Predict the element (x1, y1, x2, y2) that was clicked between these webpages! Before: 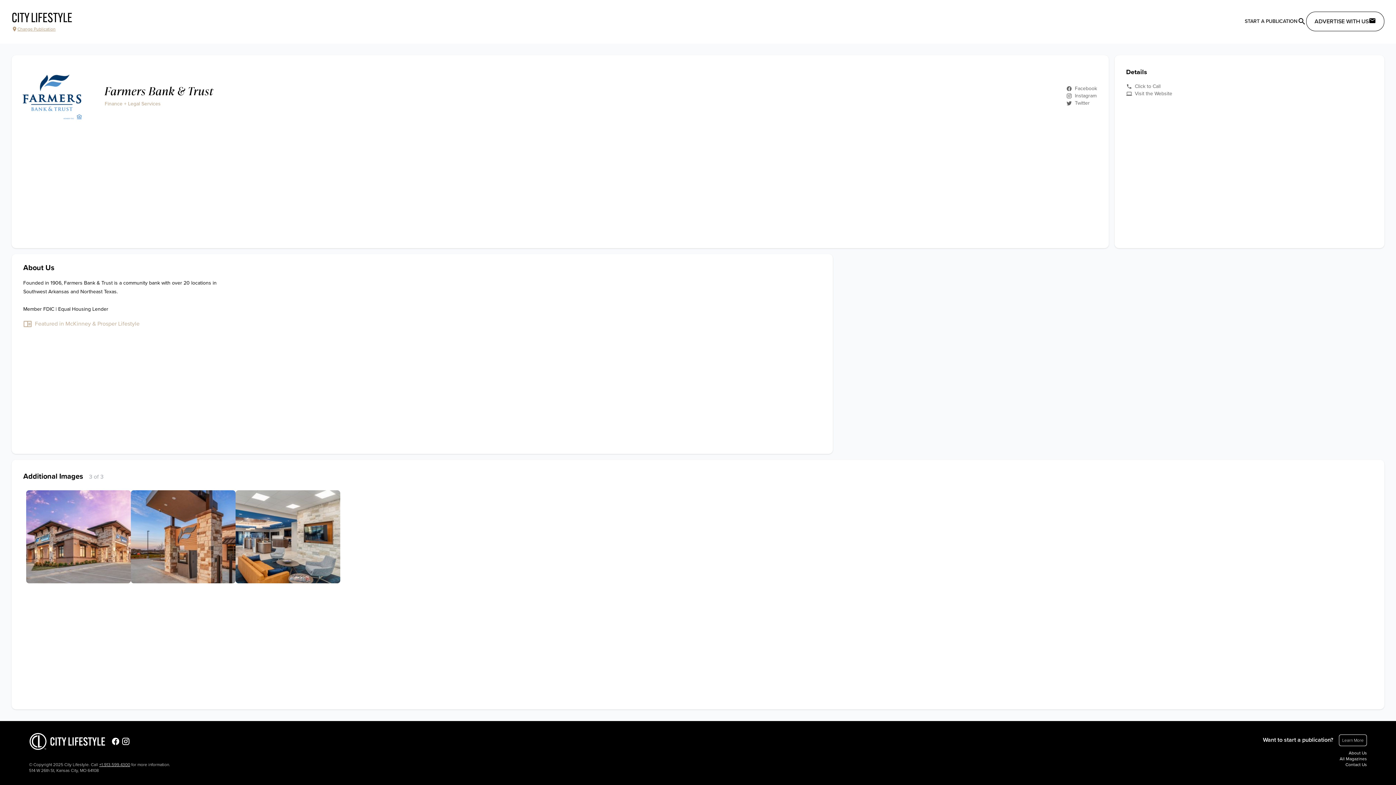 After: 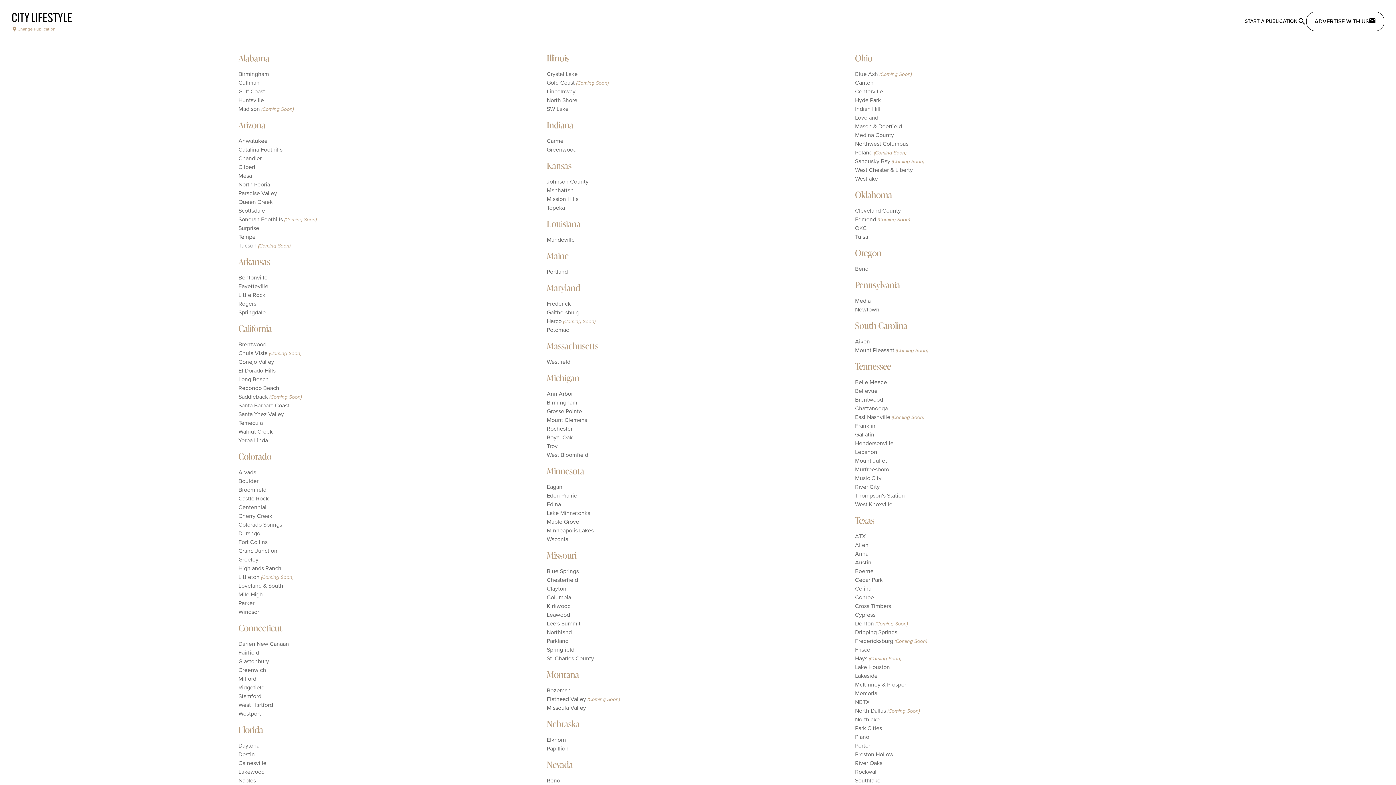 Action: label: All Magazines bbox: (1340, 756, 1367, 762)